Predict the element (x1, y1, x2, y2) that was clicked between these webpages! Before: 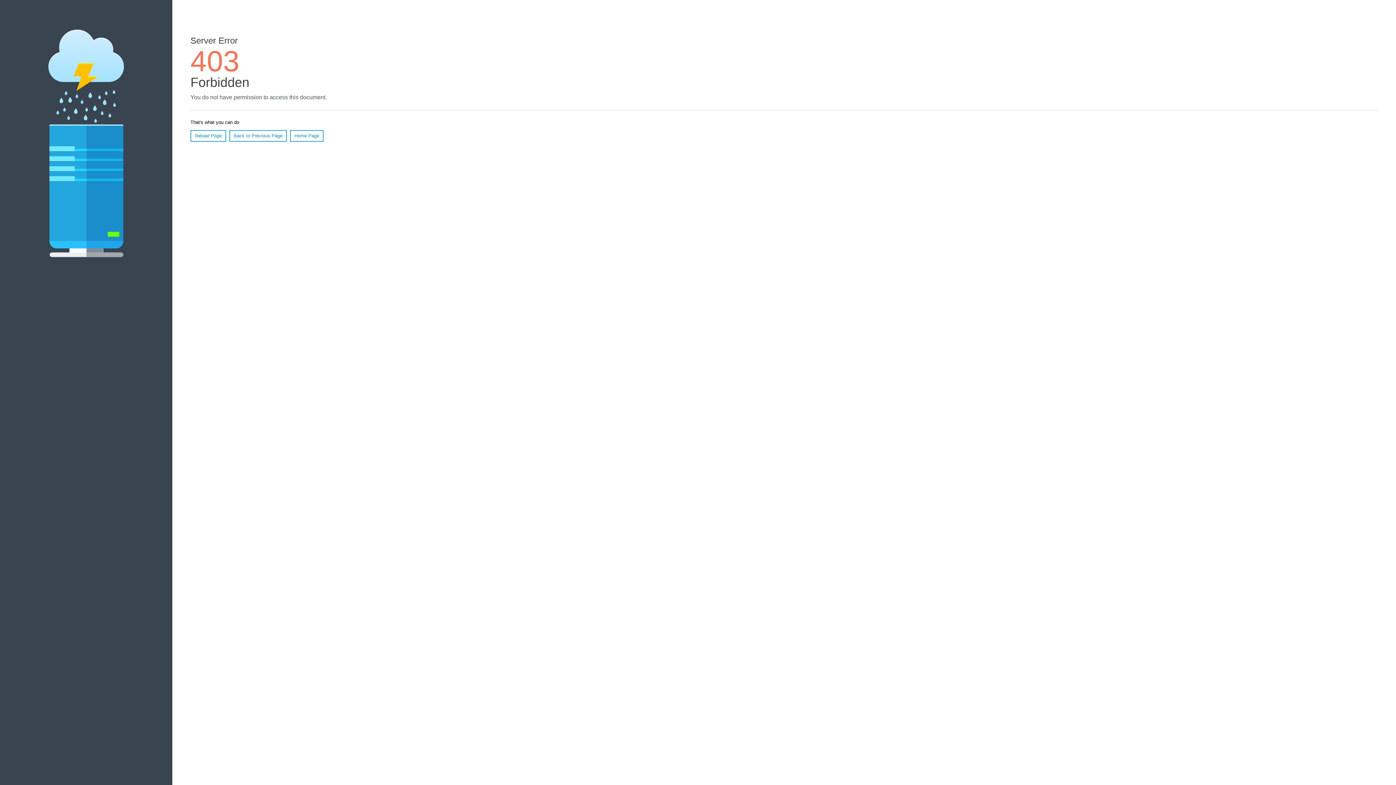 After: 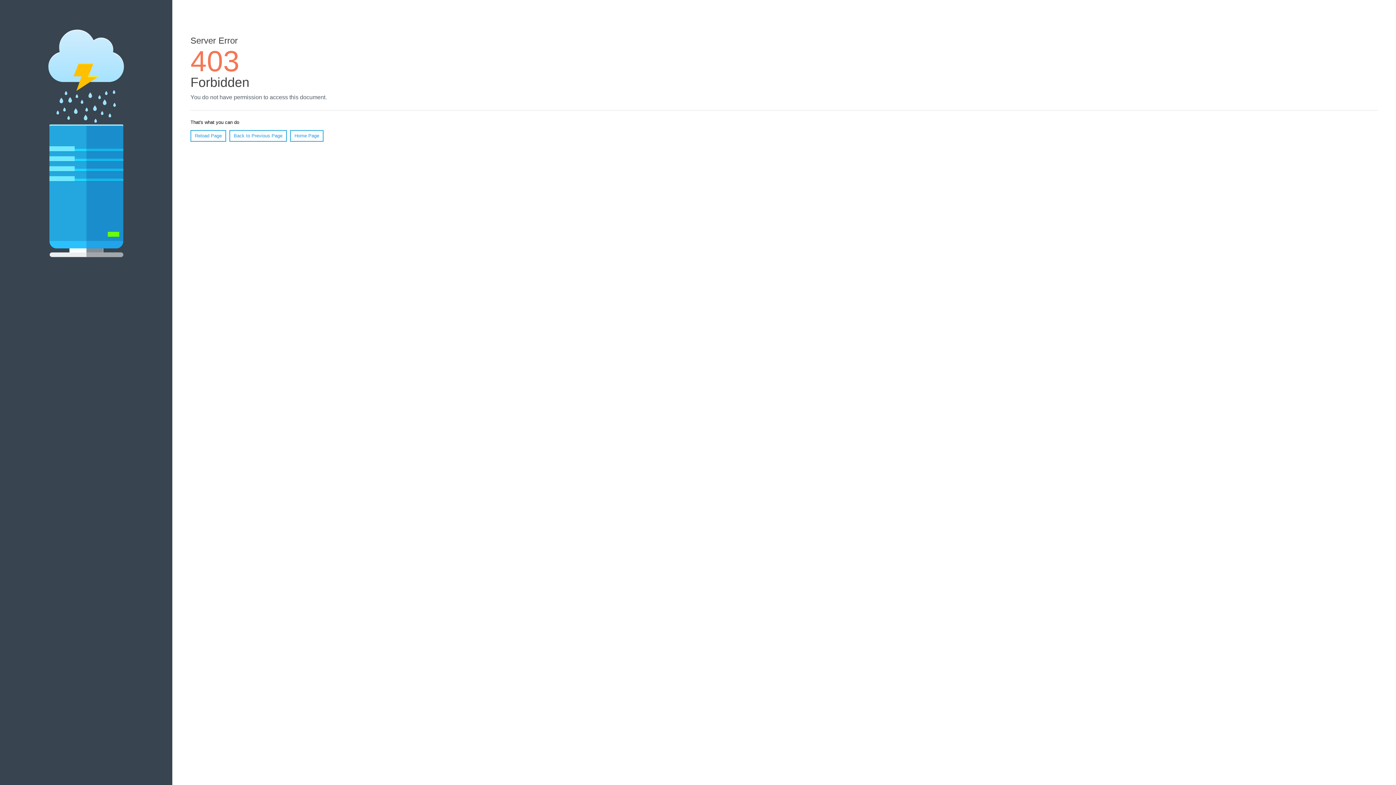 Action: label: Reload Page bbox: (190, 130, 226, 141)